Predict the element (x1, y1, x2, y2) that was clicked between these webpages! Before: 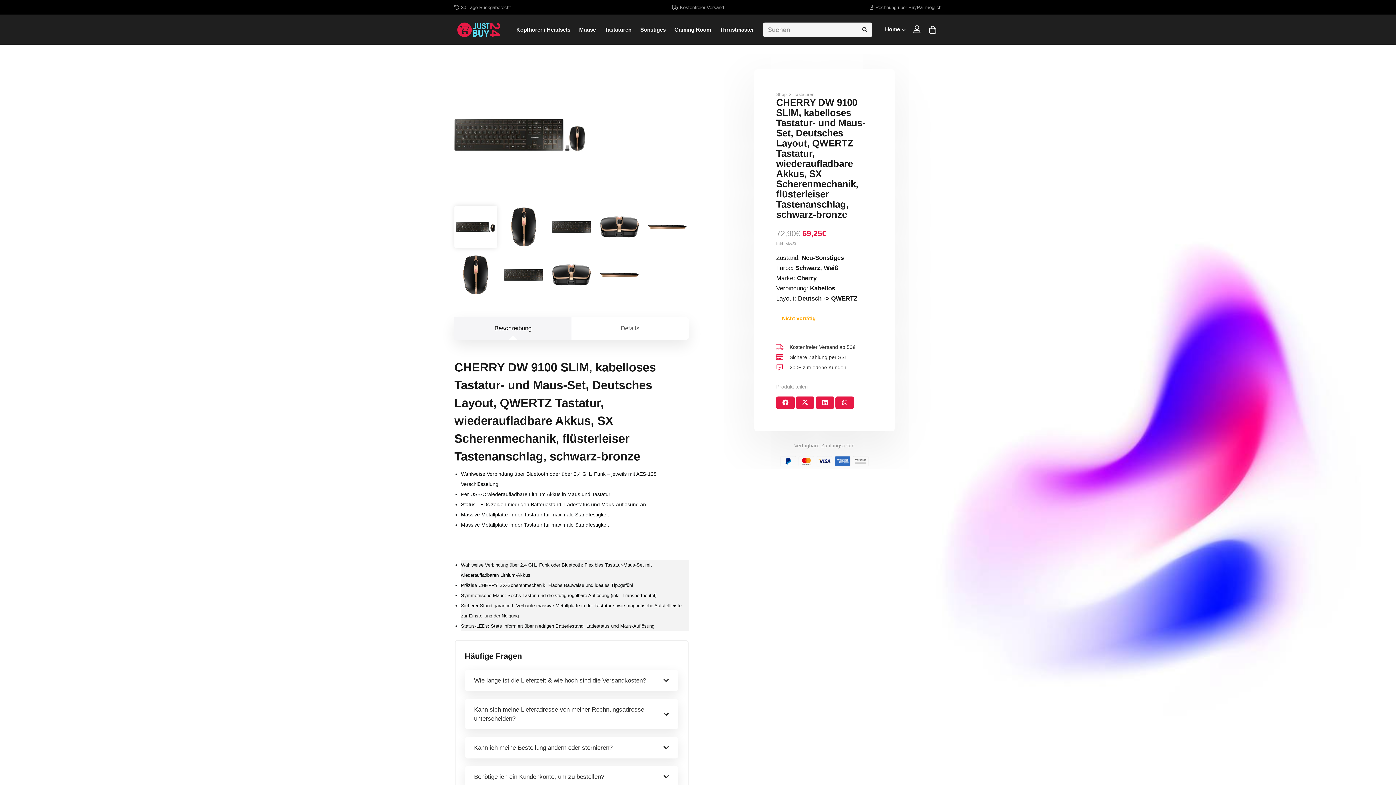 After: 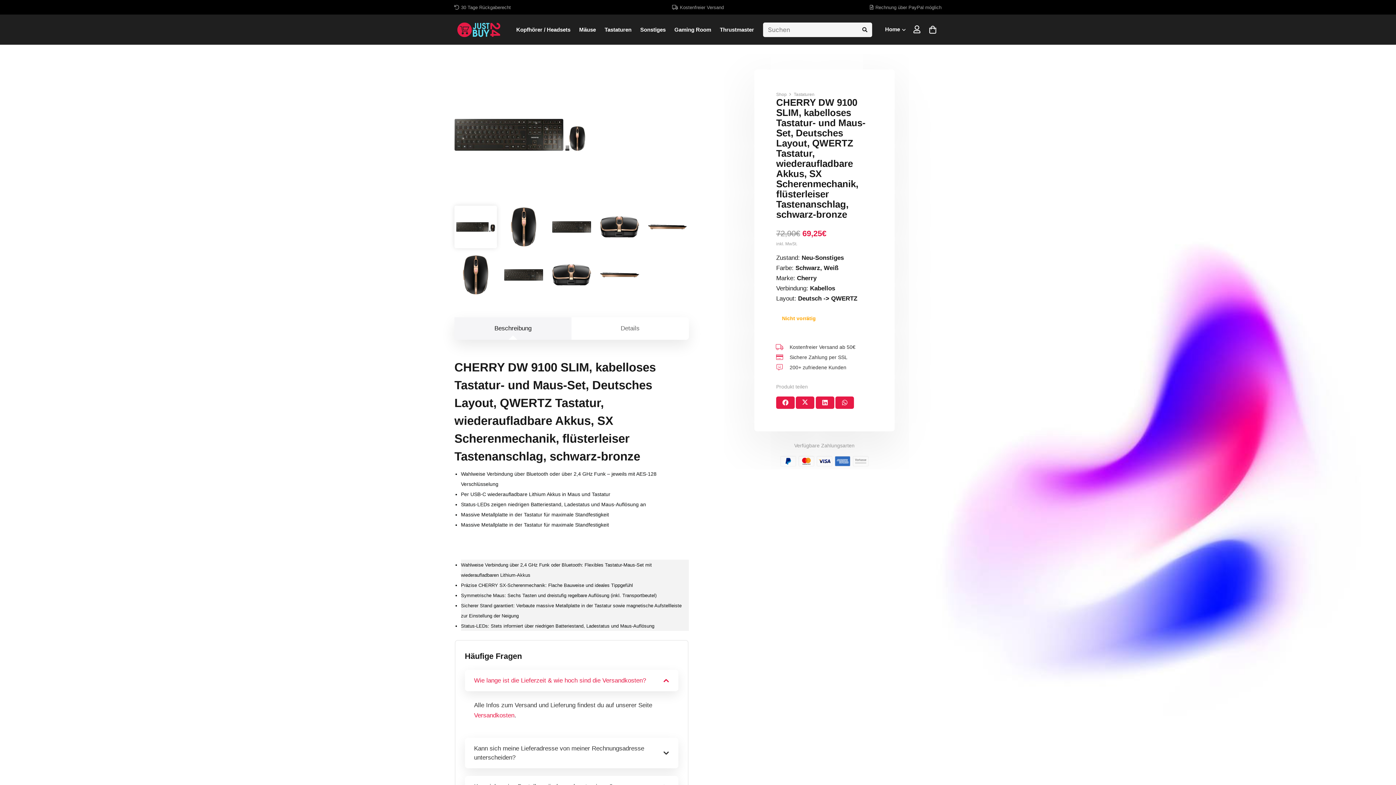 Action: bbox: (464, 670, 678, 691) label: Wie lange ist die Lieferzeit & wie hoch sind die Versandkosten?